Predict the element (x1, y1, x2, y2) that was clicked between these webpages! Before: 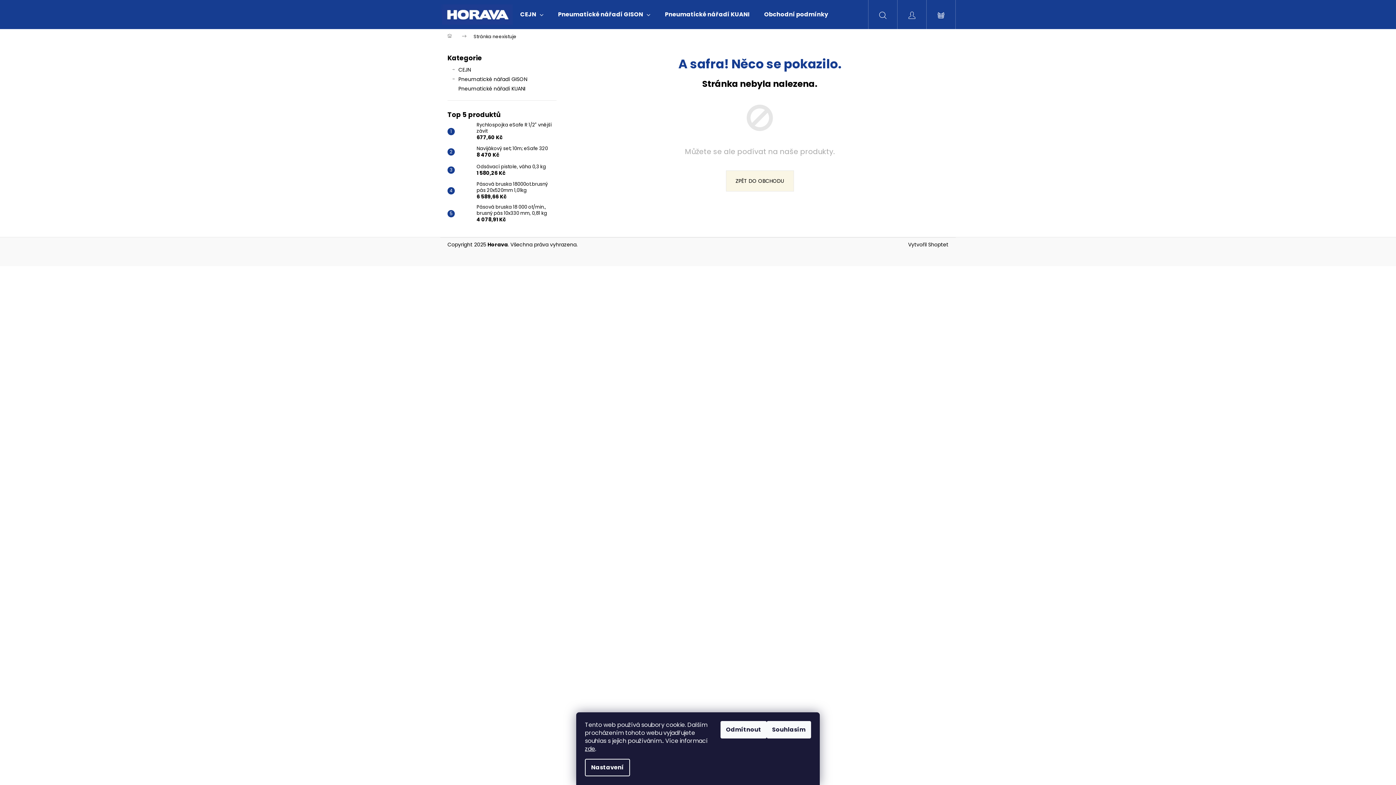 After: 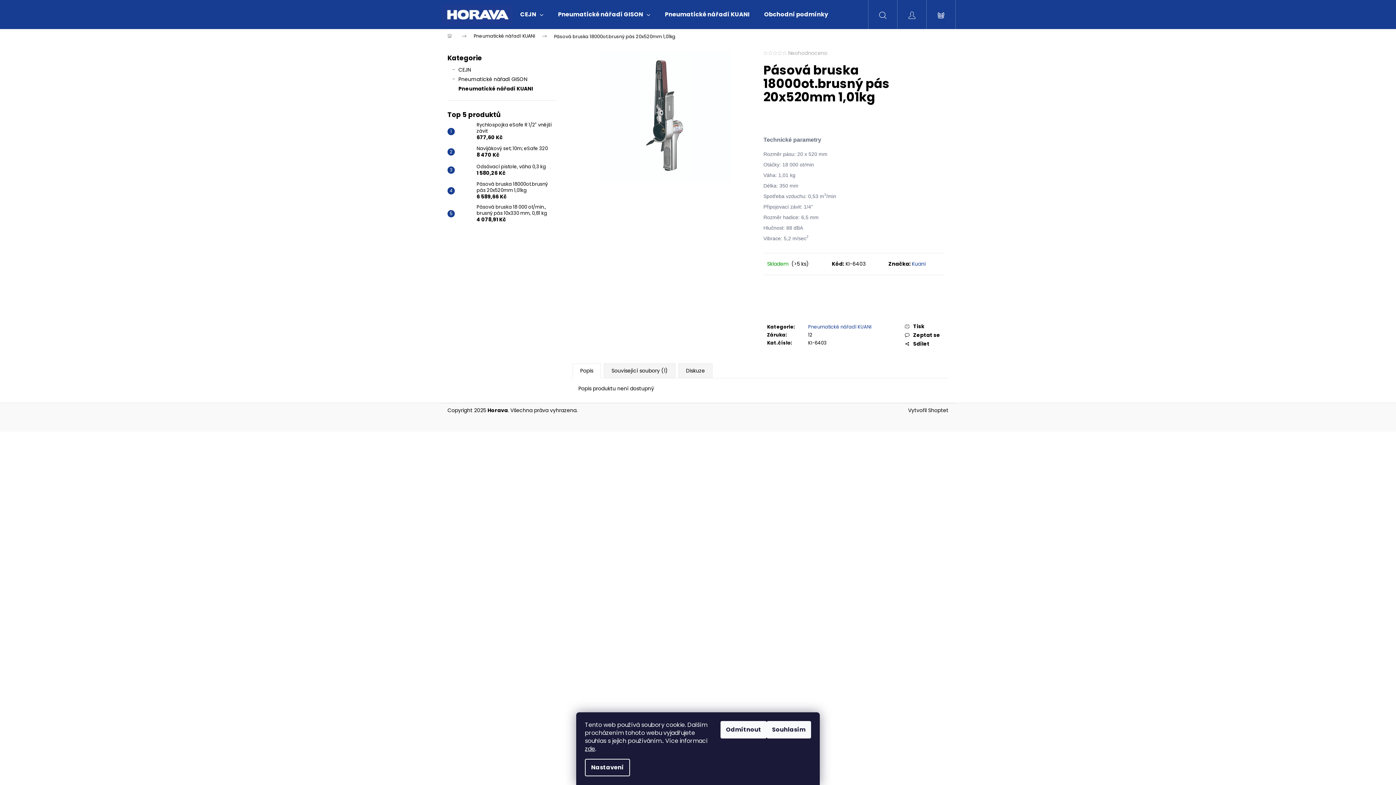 Action: bbox: (454, 183, 473, 198)